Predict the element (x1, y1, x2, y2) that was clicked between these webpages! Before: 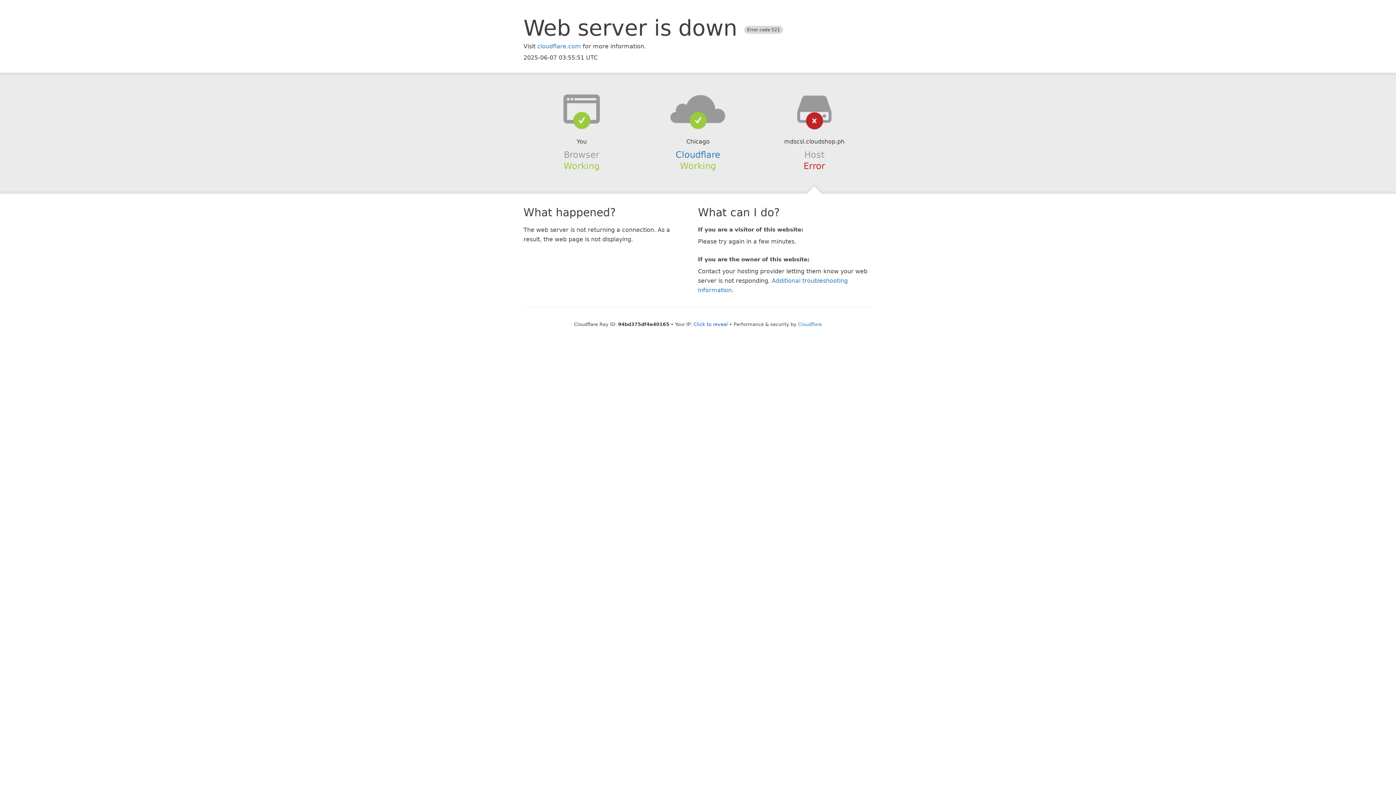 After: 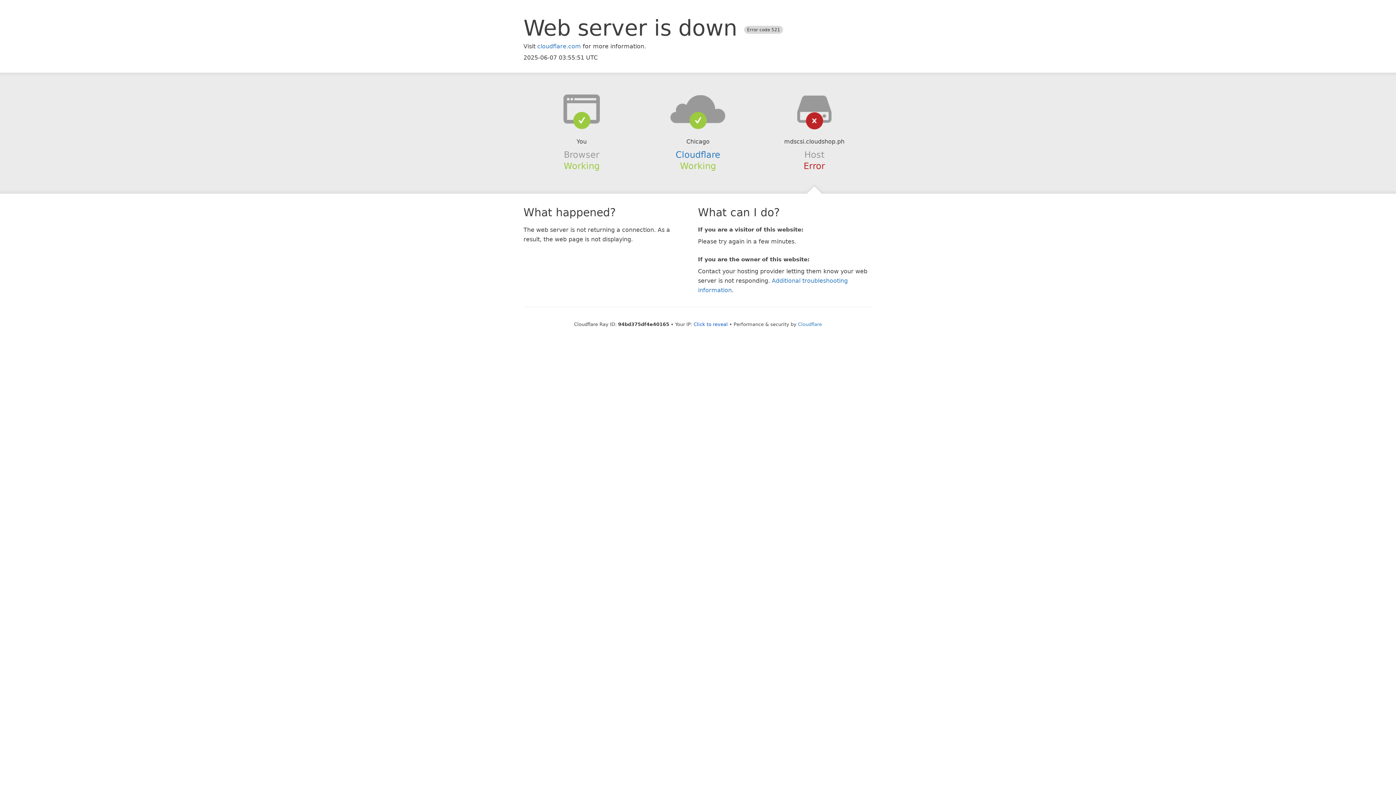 Action: bbox: (639, 94, 756, 123)